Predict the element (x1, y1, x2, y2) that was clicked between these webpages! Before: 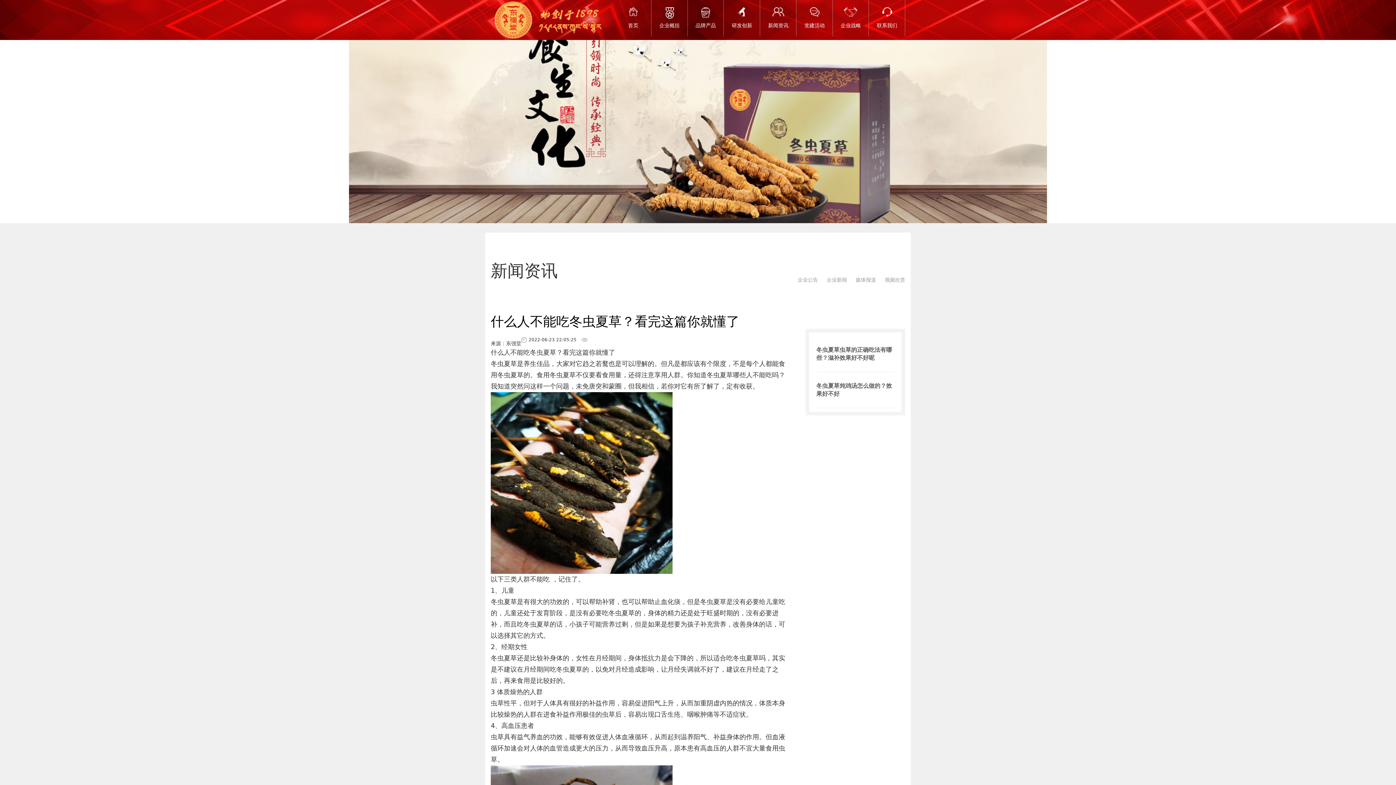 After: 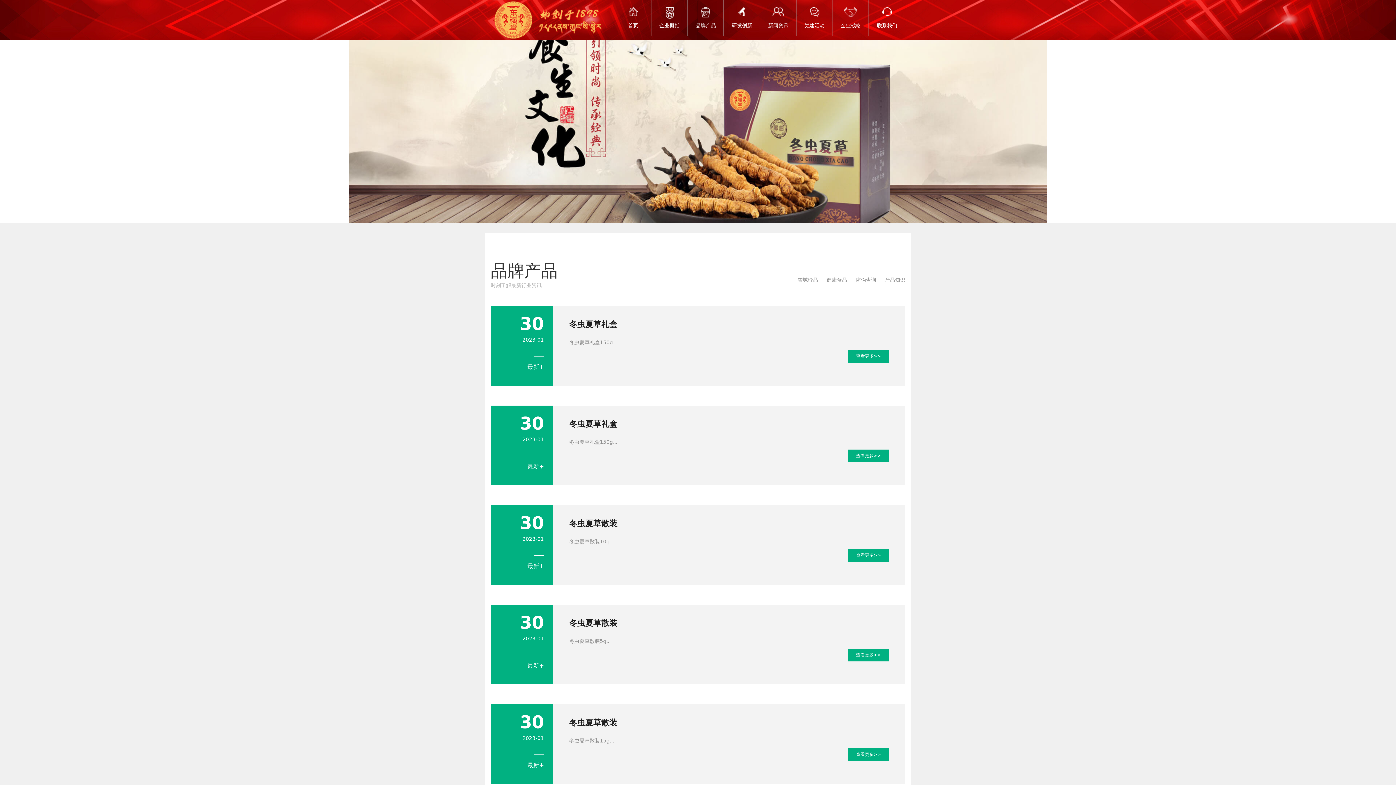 Action: label: 品牌产品 bbox: (687, 0, 724, 36)